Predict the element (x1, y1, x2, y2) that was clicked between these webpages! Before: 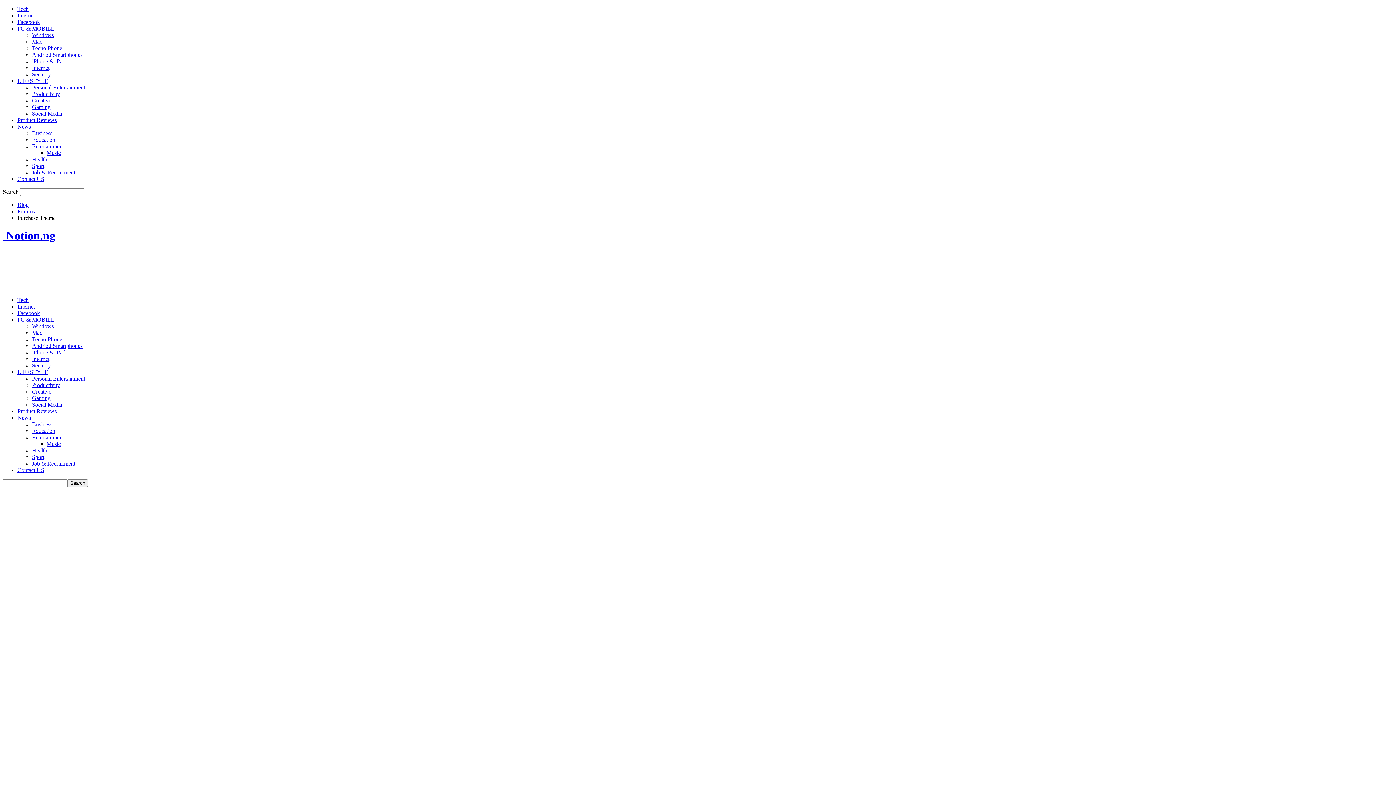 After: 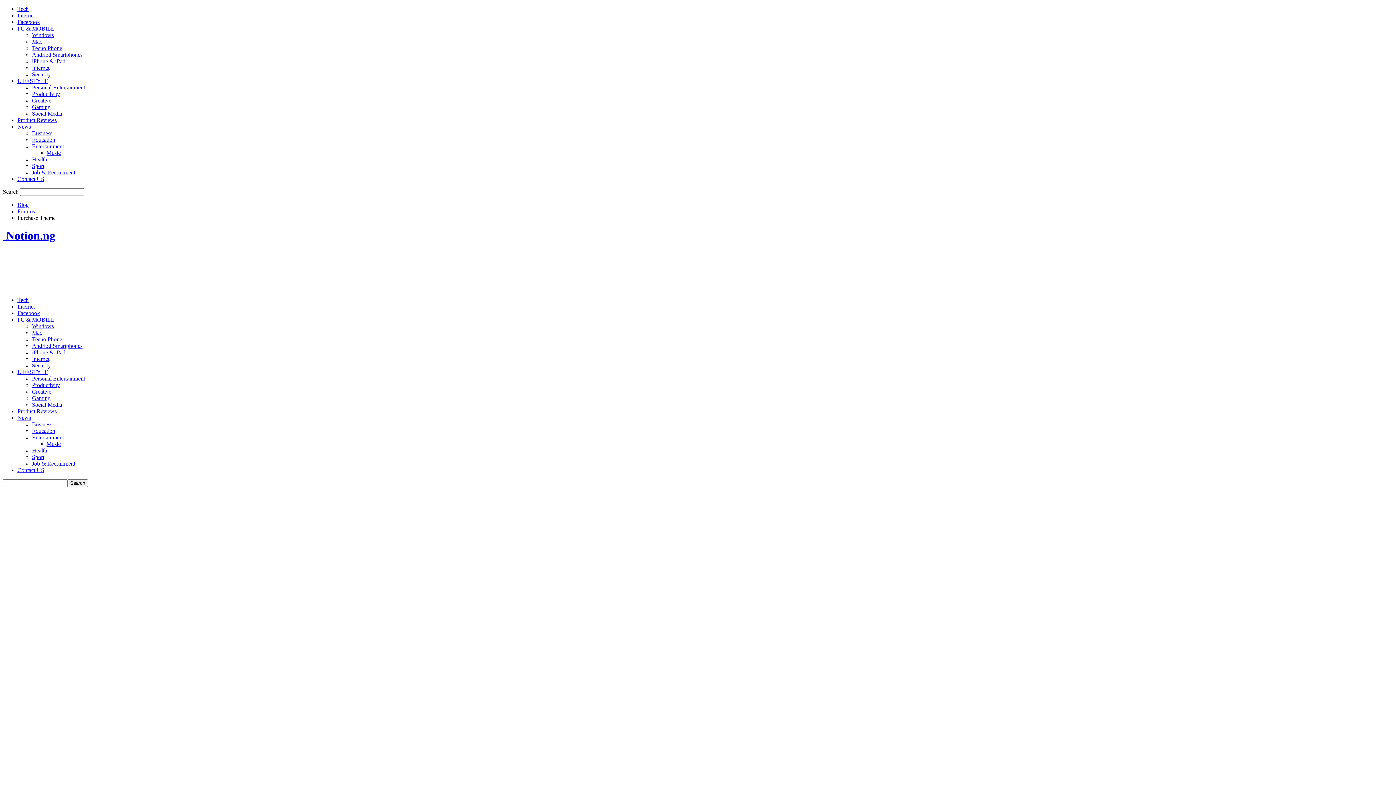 Action: bbox: (2, 229, 55, 242) label:  Notion.ng